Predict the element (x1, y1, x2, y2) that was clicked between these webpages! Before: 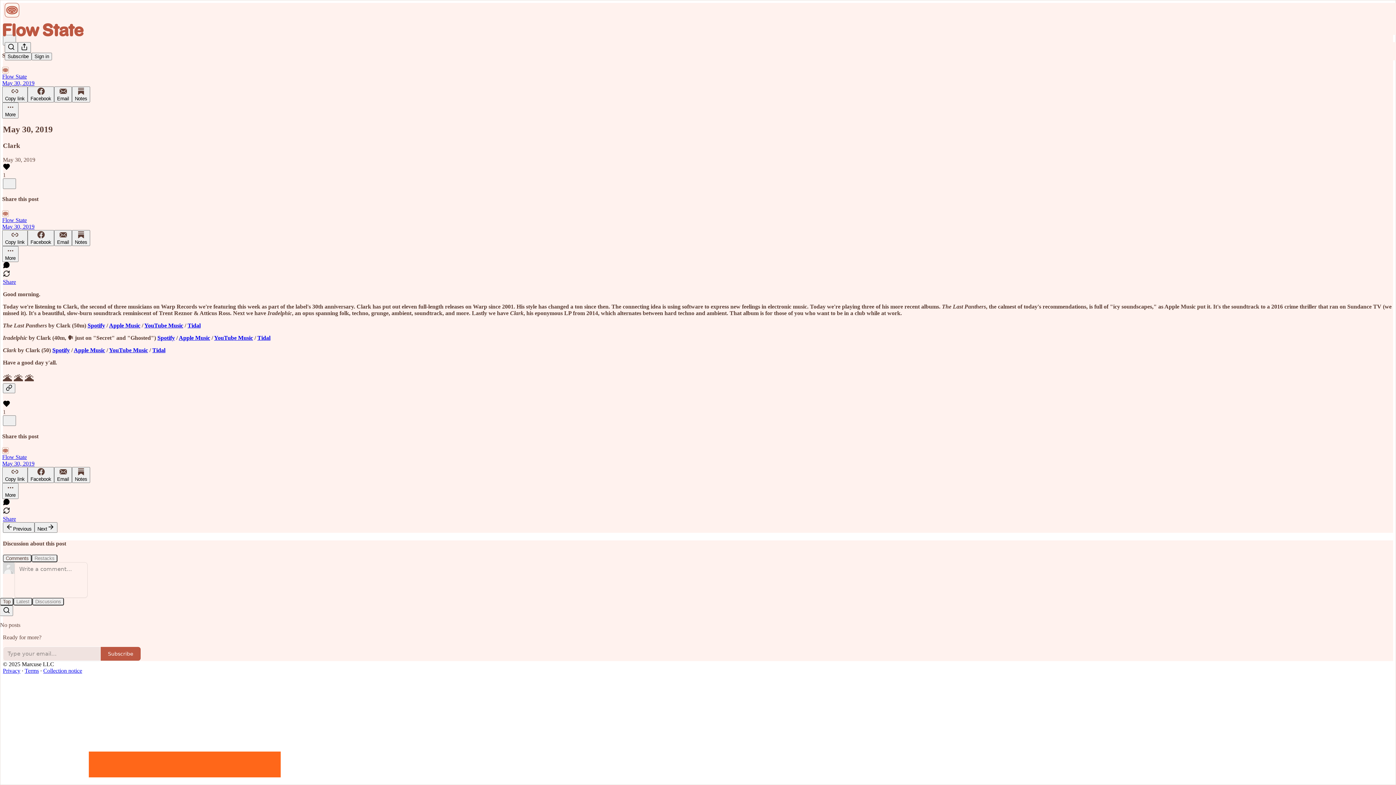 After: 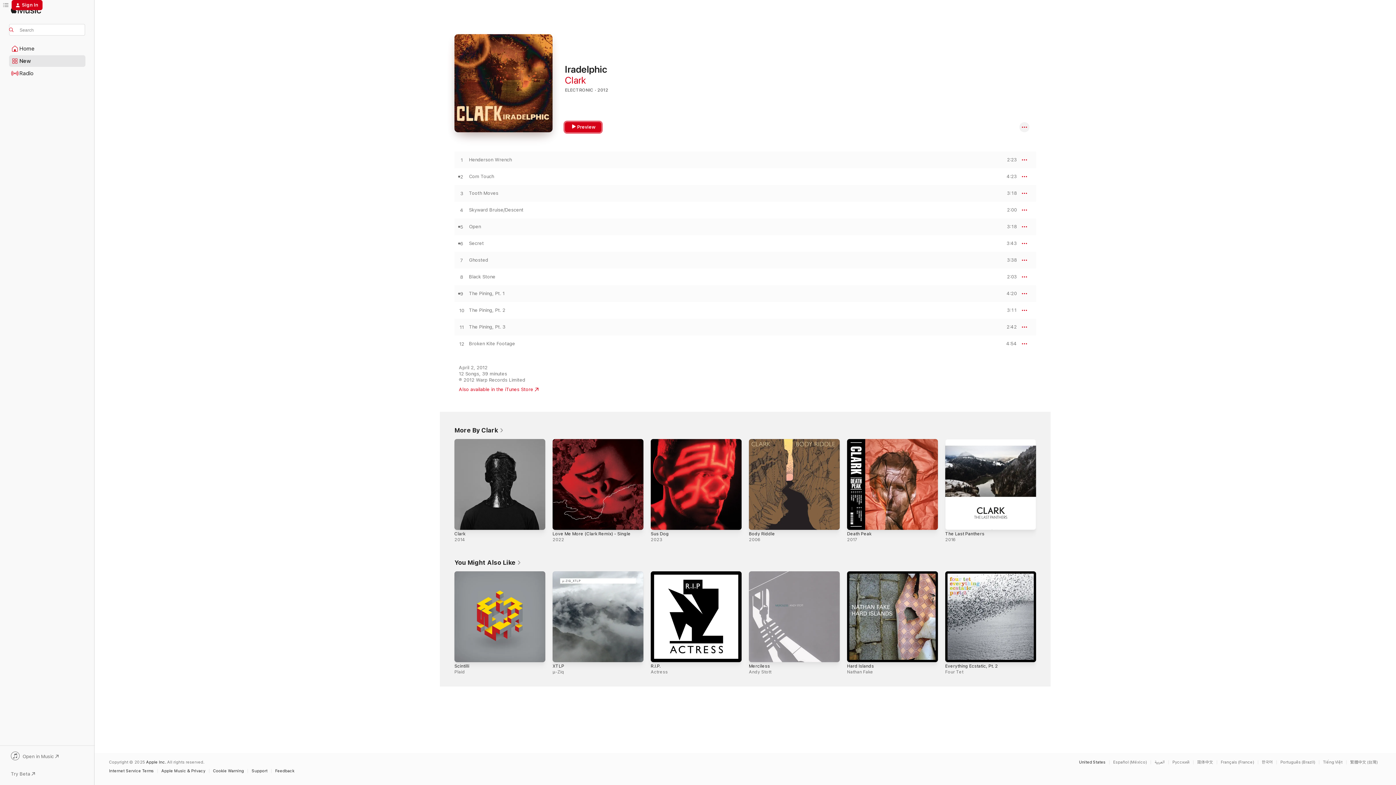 Action: label: Apple Music bbox: (178, 334, 210, 340)